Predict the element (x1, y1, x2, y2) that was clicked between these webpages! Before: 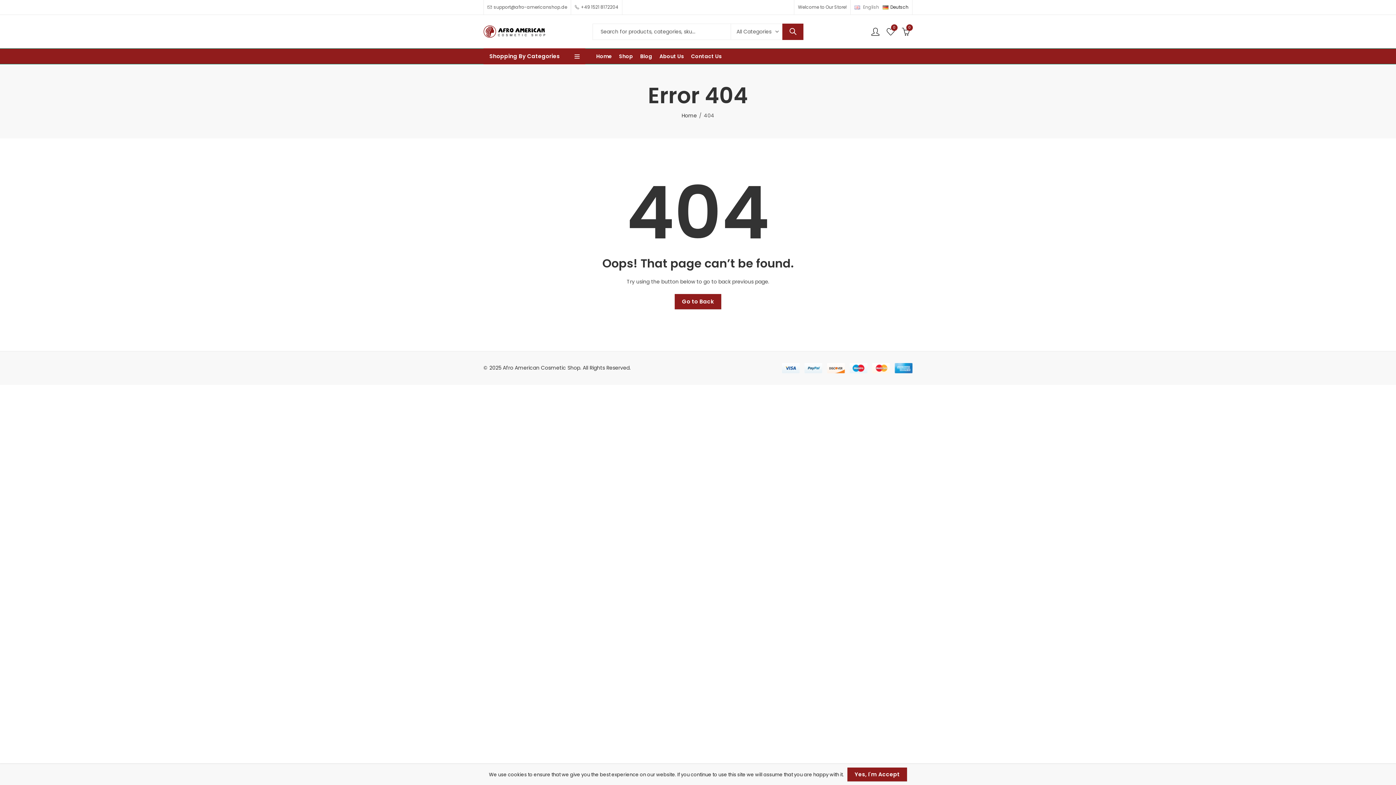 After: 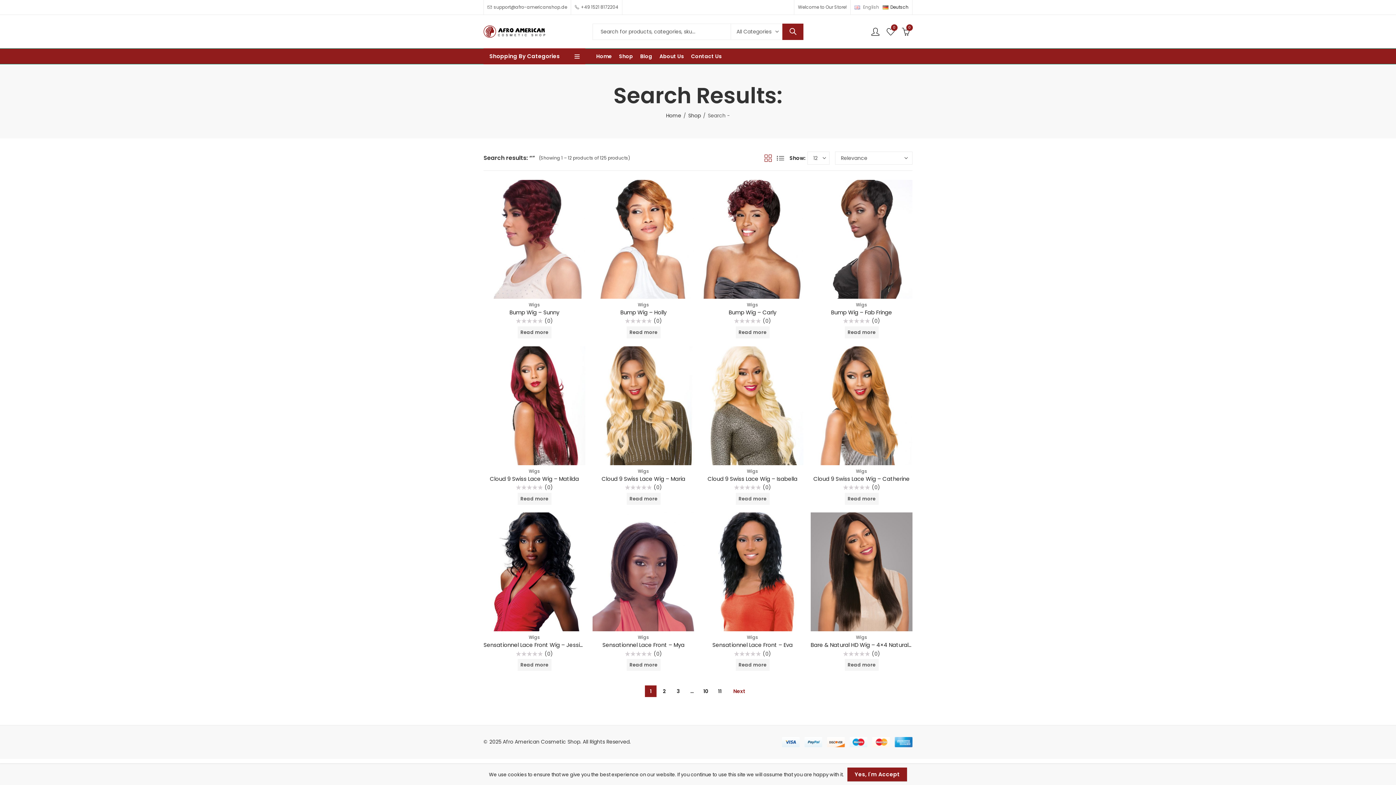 Action: label: Search bbox: (782, 23, 803, 39)